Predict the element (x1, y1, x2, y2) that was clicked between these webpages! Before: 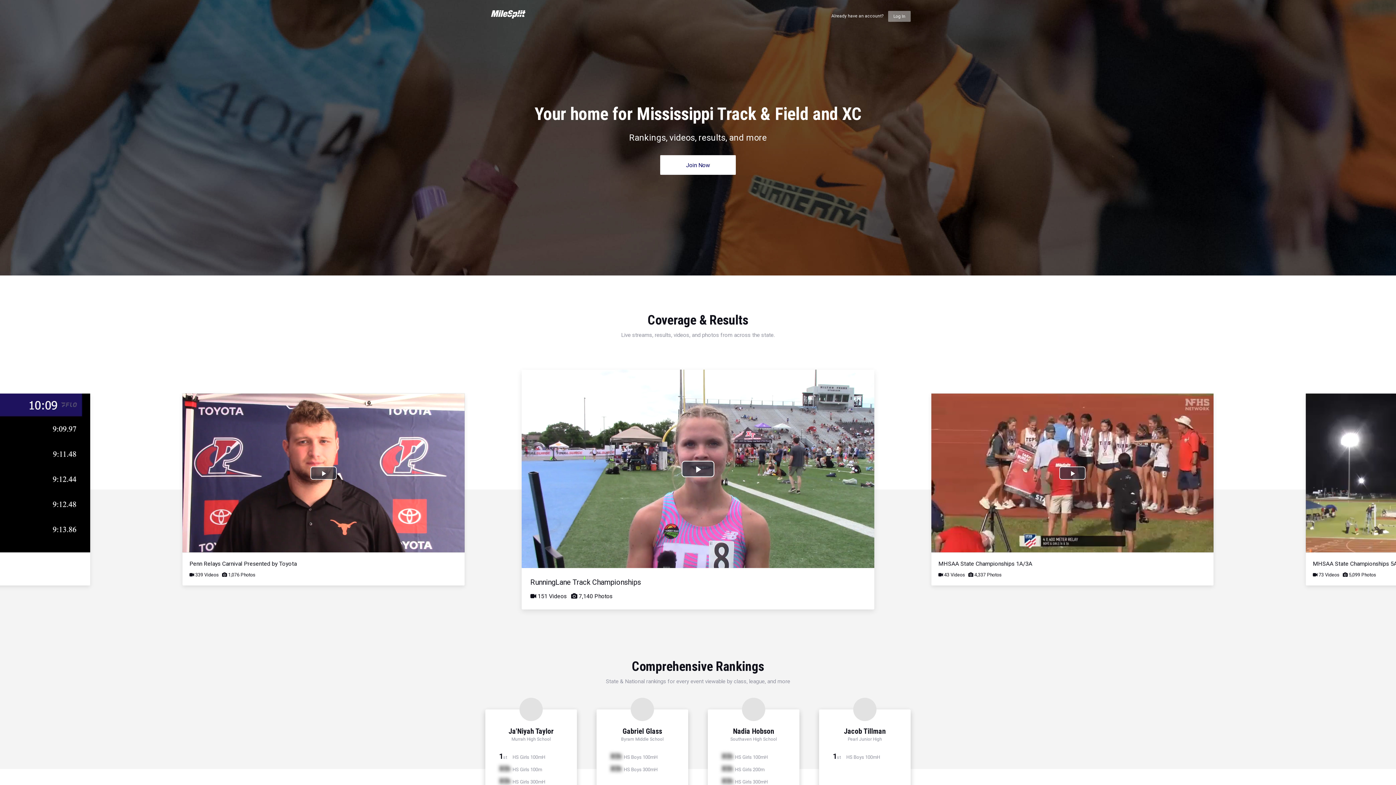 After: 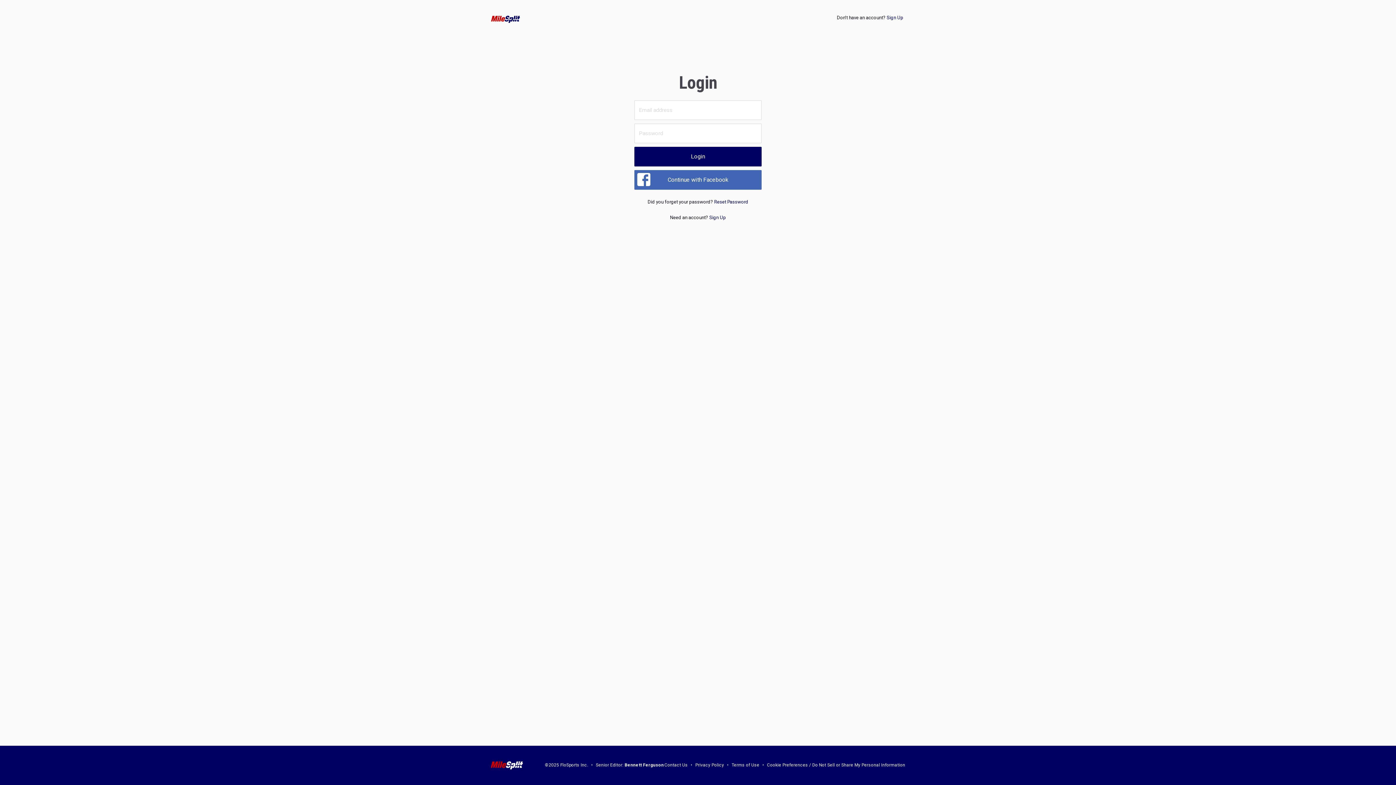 Action: label: Log In bbox: (888, 10, 910, 21)